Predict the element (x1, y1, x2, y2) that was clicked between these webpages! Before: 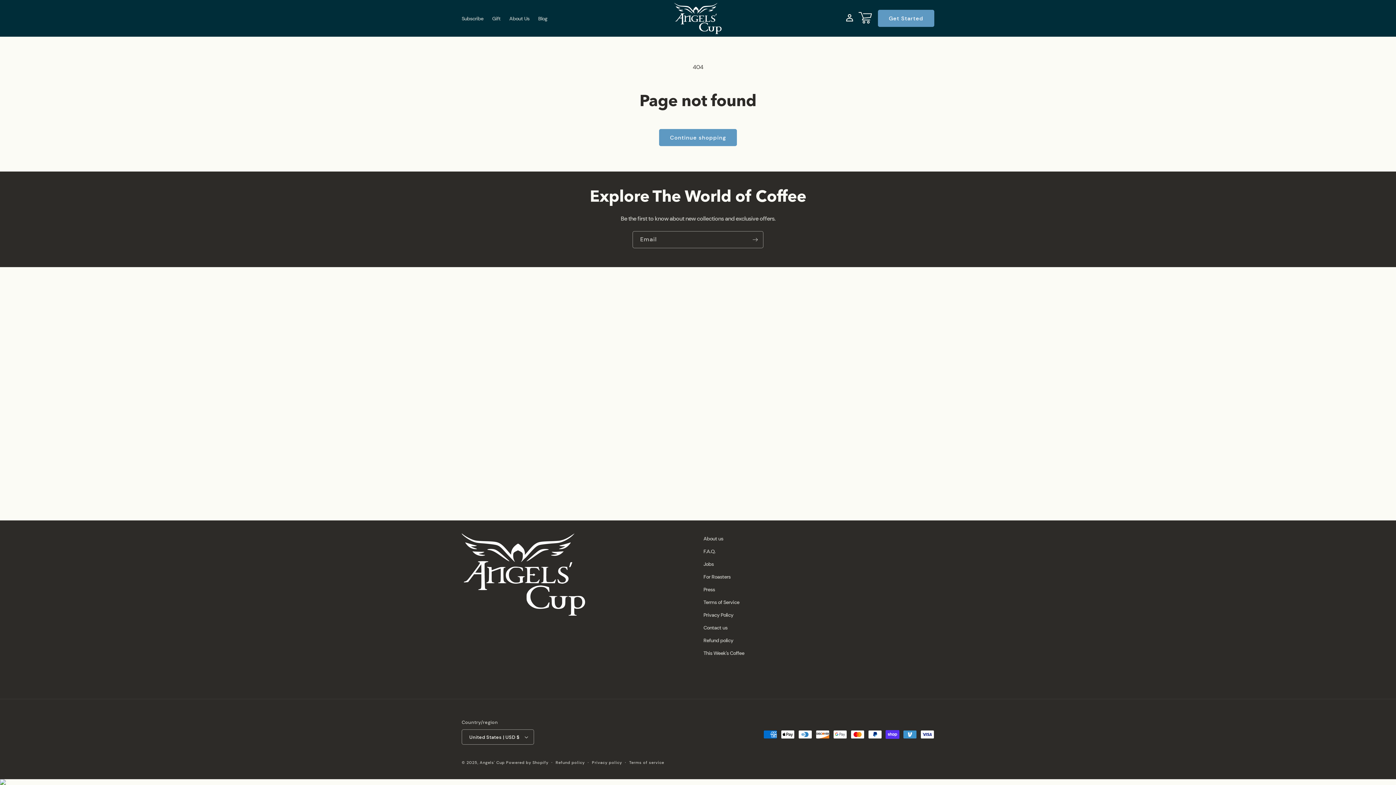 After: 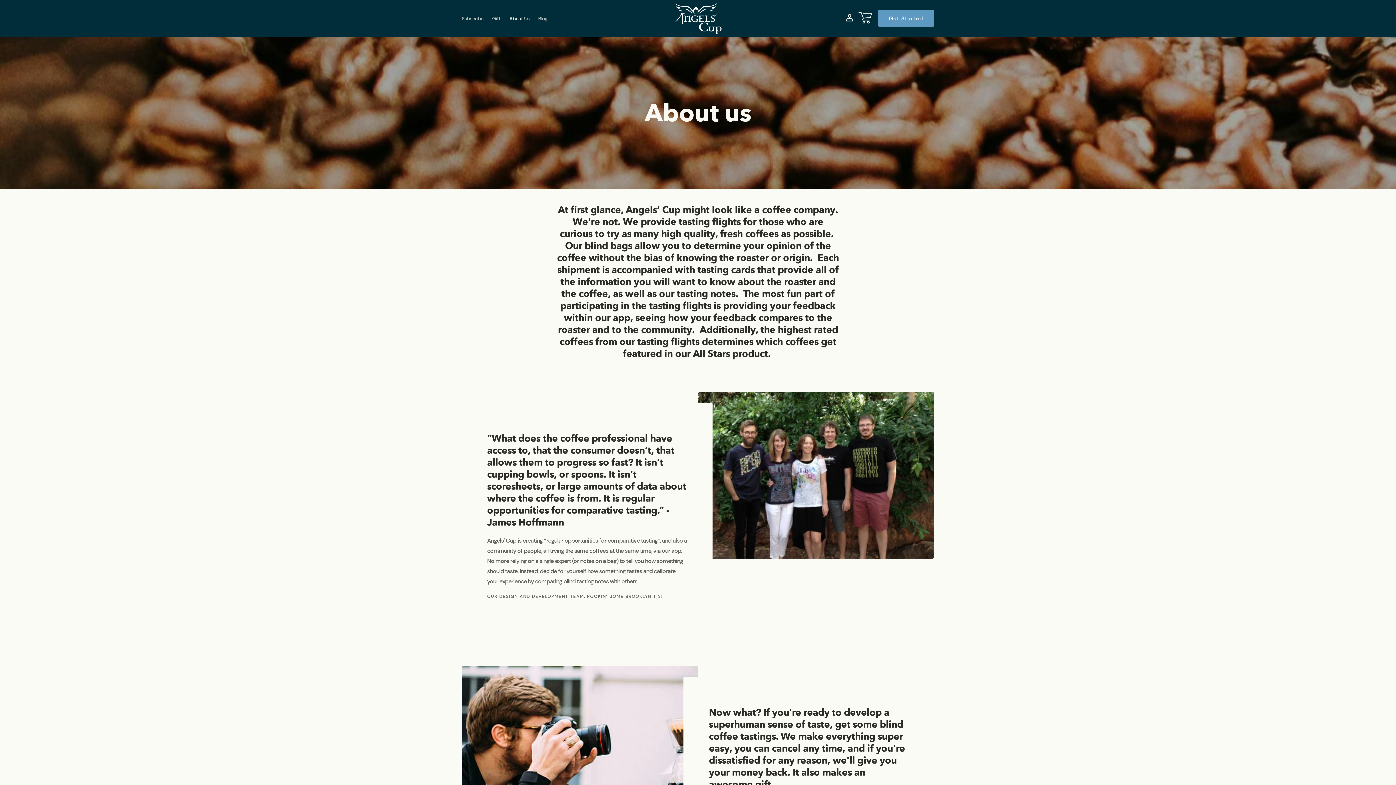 Action: label: About us bbox: (703, 540, 723, 551)